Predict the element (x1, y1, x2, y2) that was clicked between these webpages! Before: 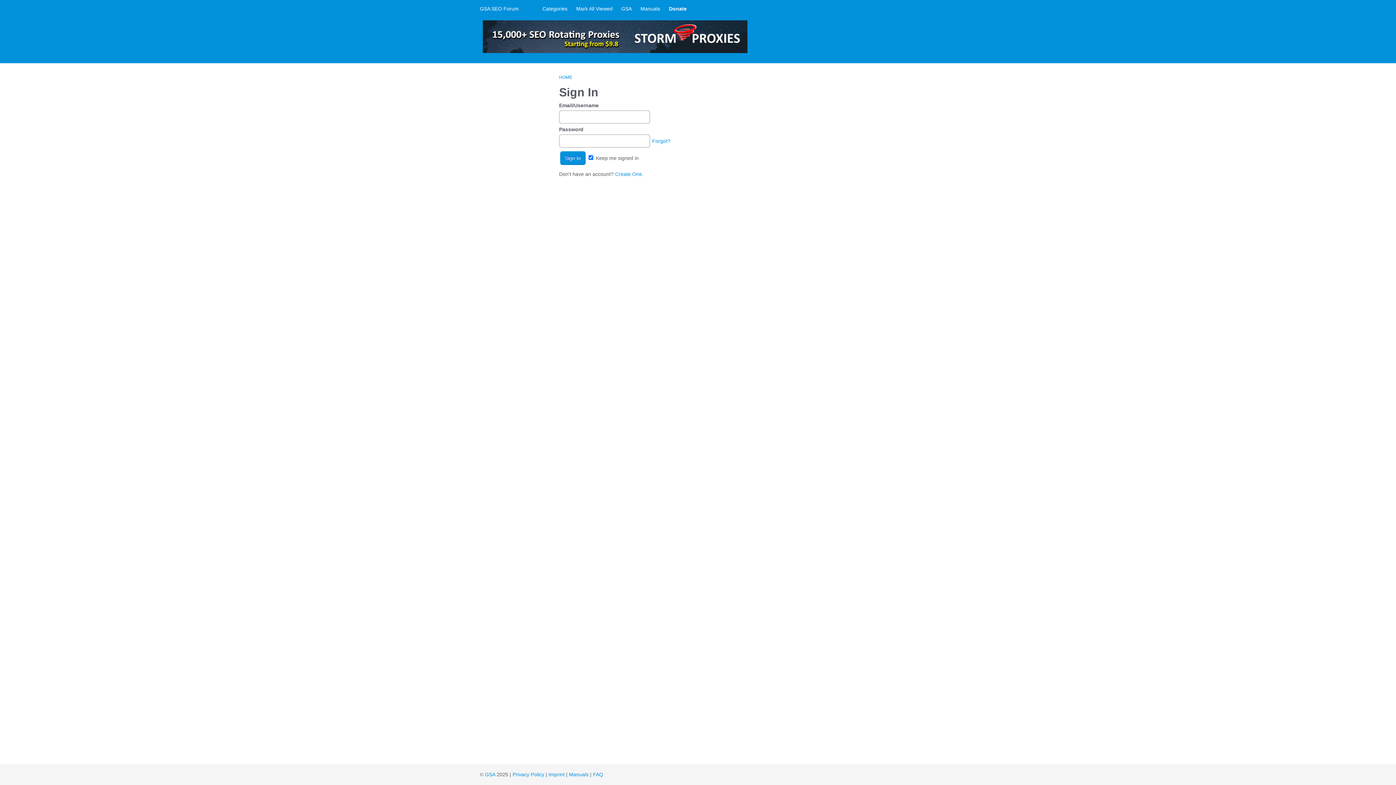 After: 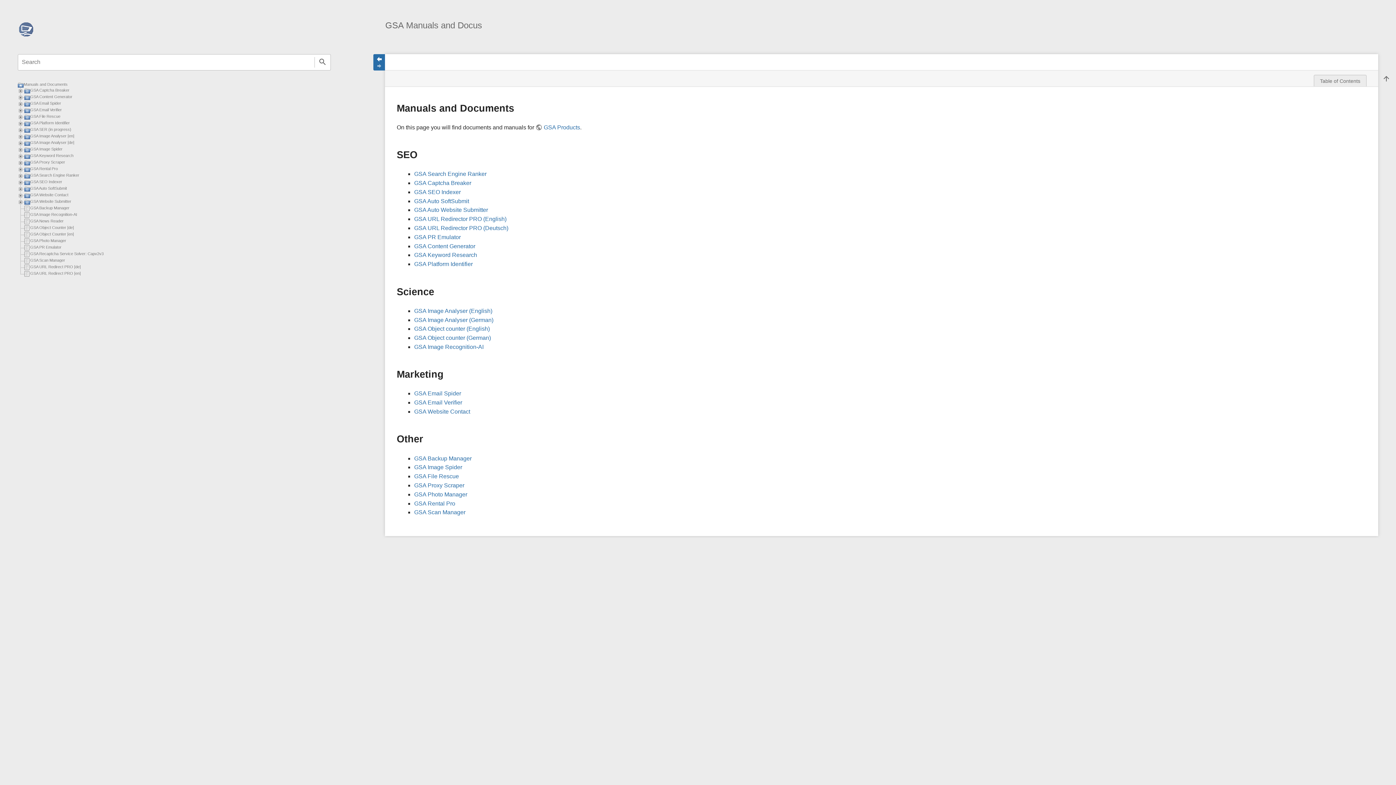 Action: label: Manuals bbox: (636, 2, 664, 15)